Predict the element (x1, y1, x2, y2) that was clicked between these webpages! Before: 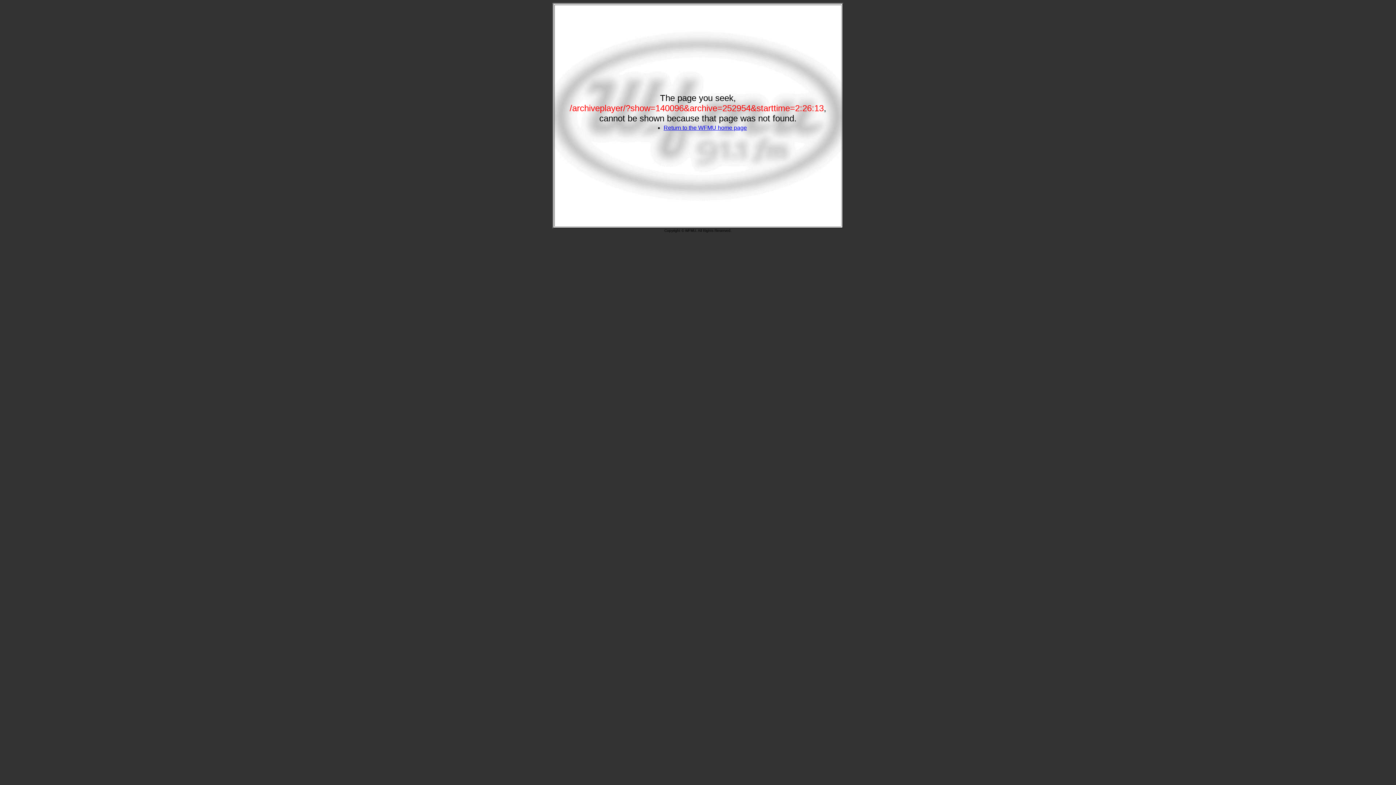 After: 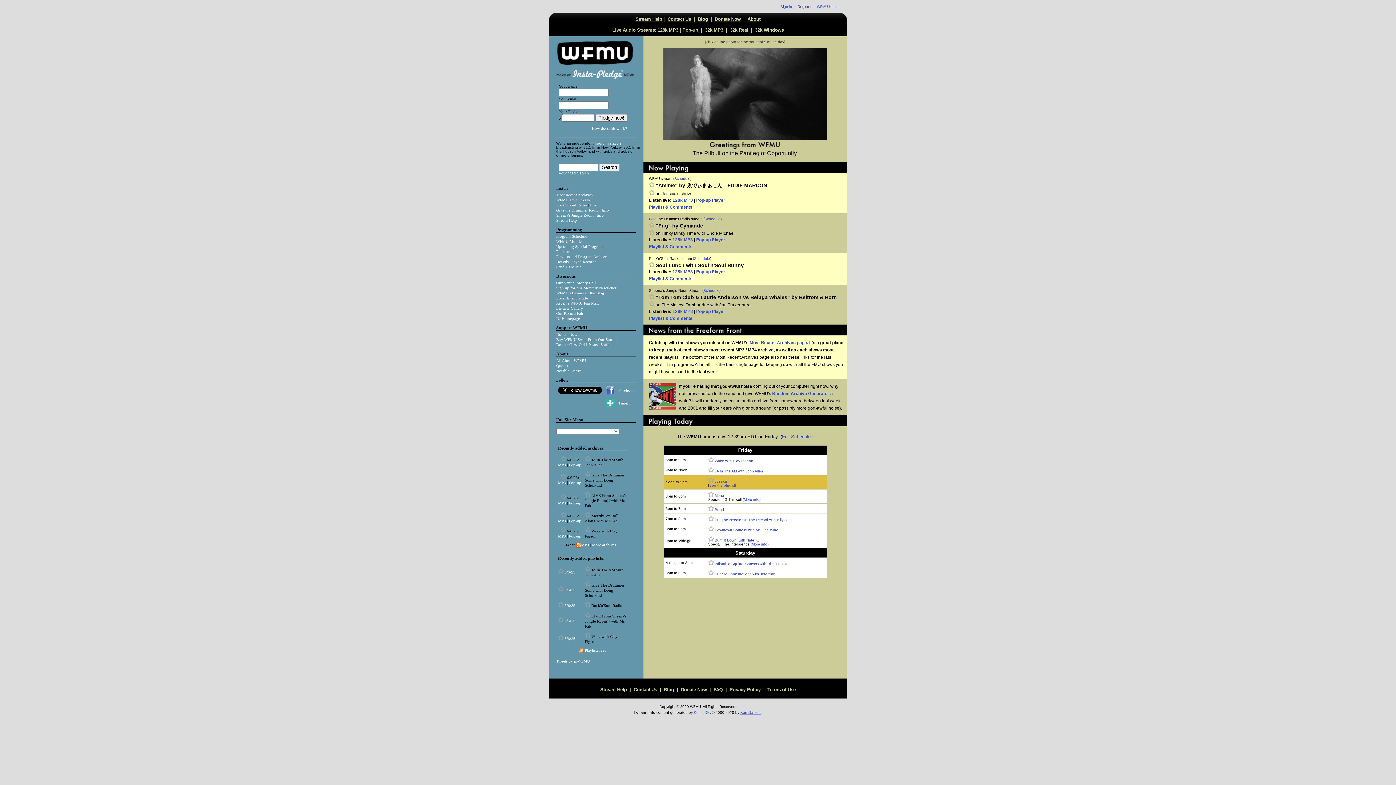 Action: bbox: (663, 124, 747, 130) label: Return to the WFMU home page